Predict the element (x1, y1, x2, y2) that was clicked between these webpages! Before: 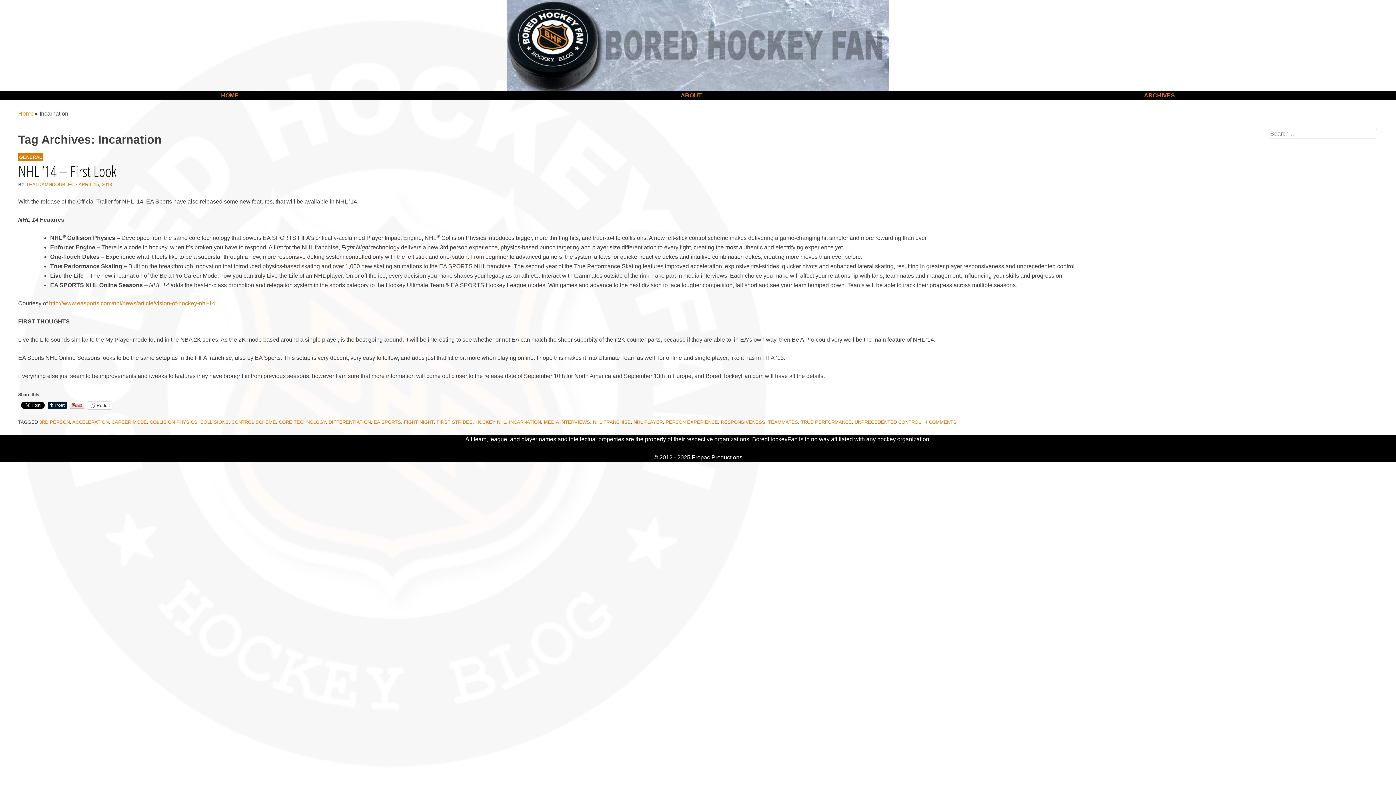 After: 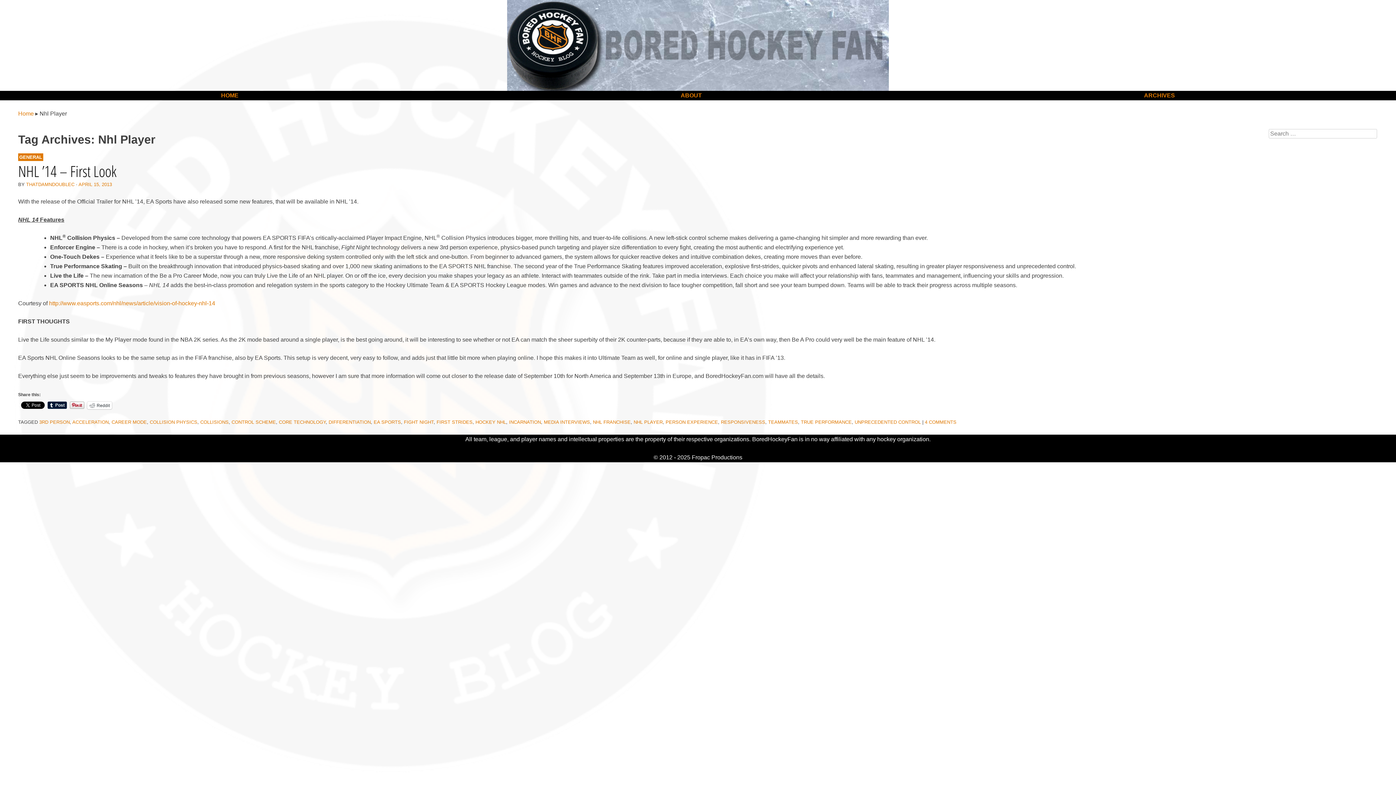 Action: label: NHL PLAYER bbox: (633, 419, 662, 425)